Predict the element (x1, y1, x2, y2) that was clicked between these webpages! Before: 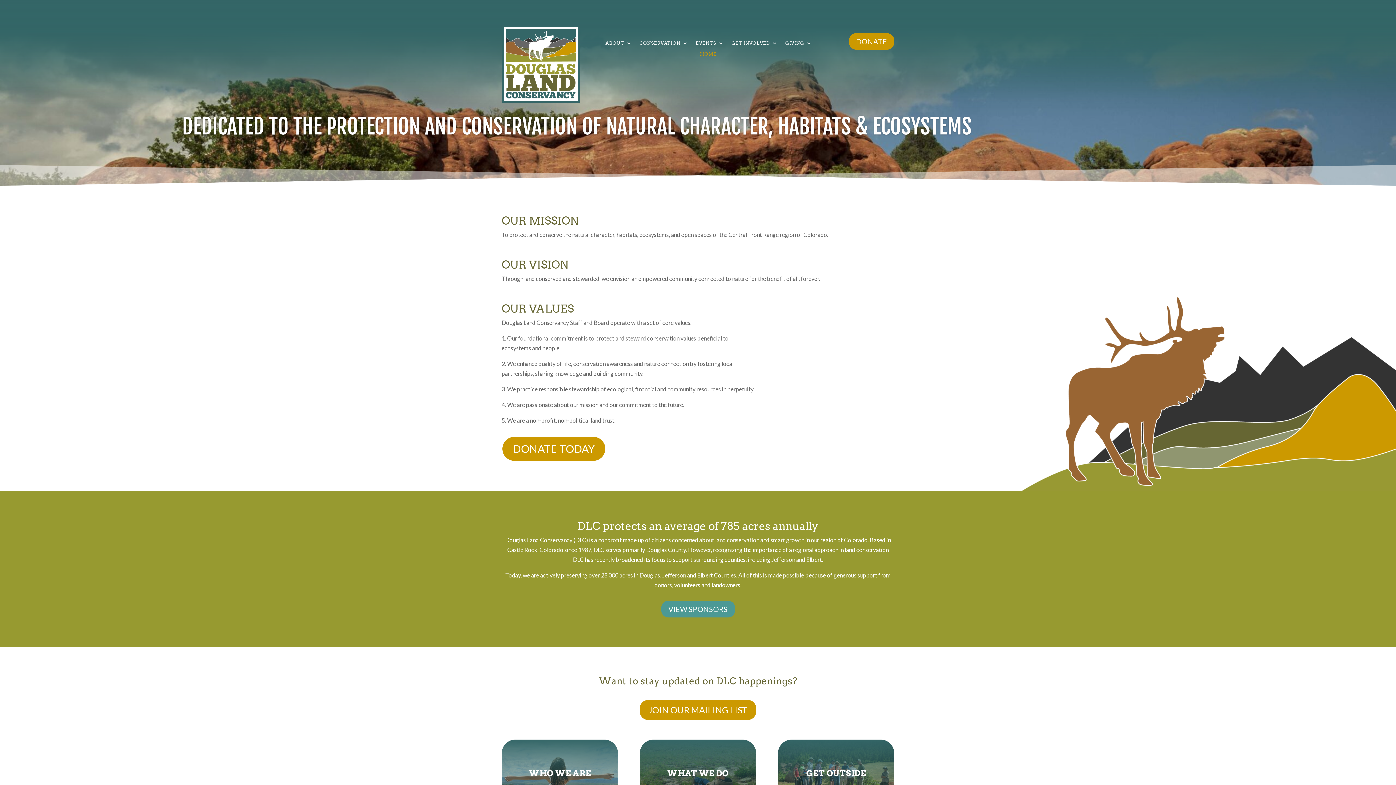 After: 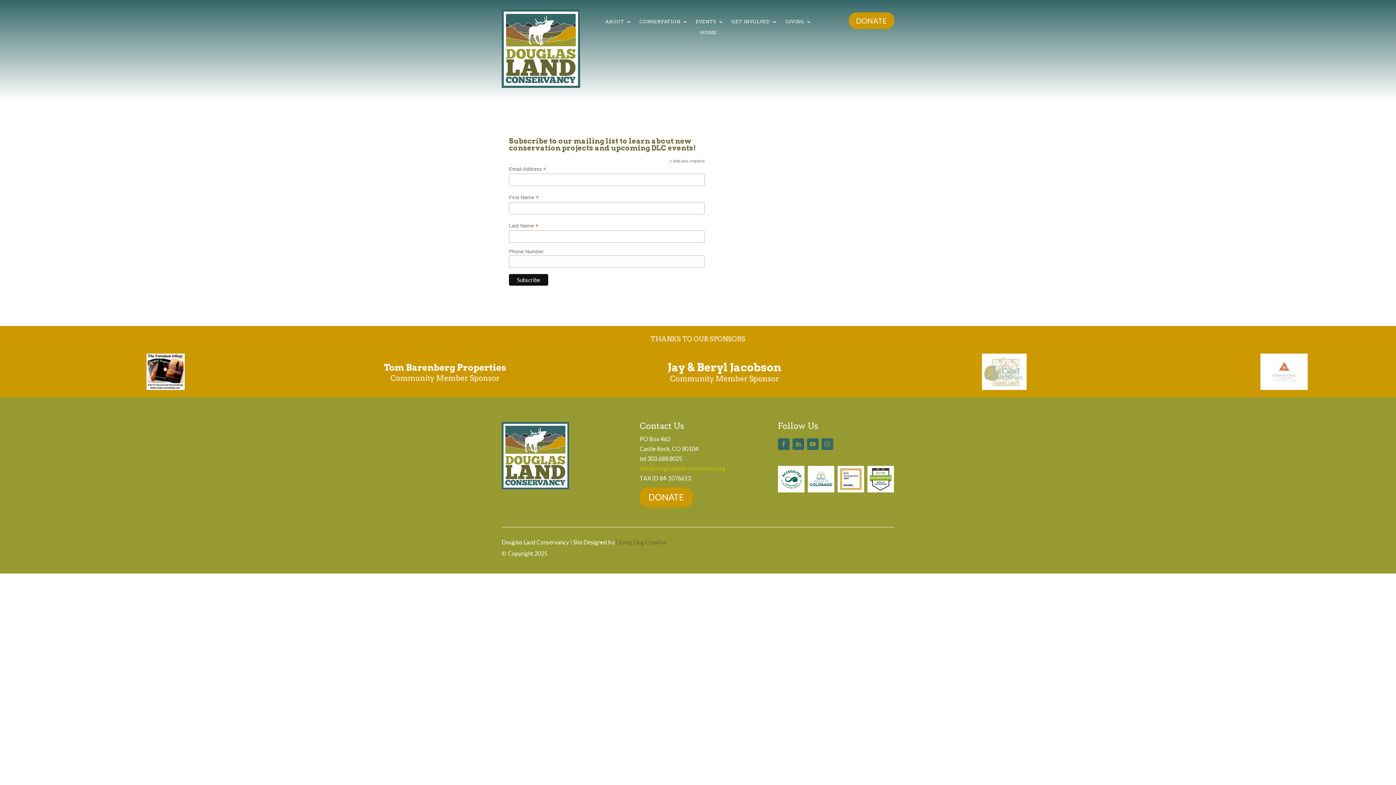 Action: label: JOIN OUR MAILING LIST bbox: (640, 700, 756, 720)